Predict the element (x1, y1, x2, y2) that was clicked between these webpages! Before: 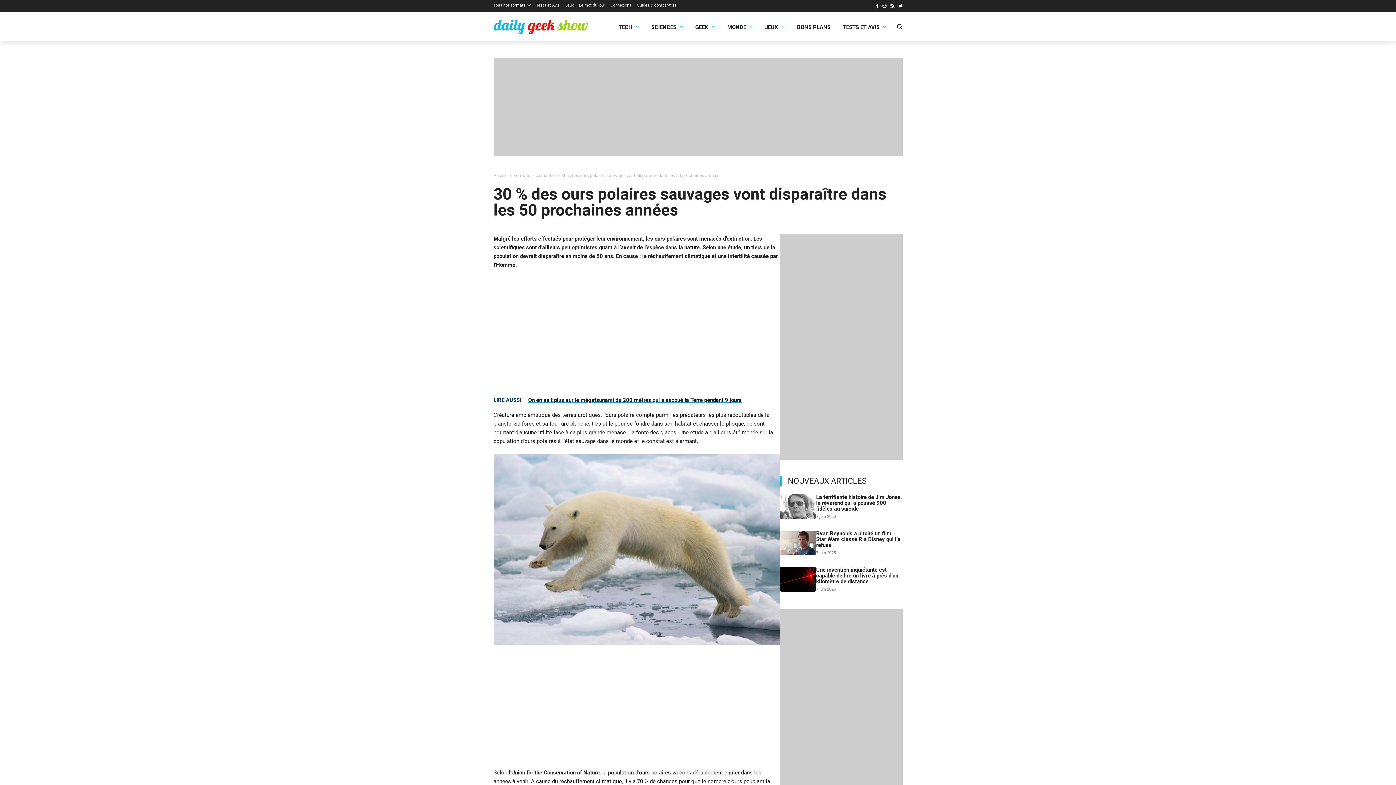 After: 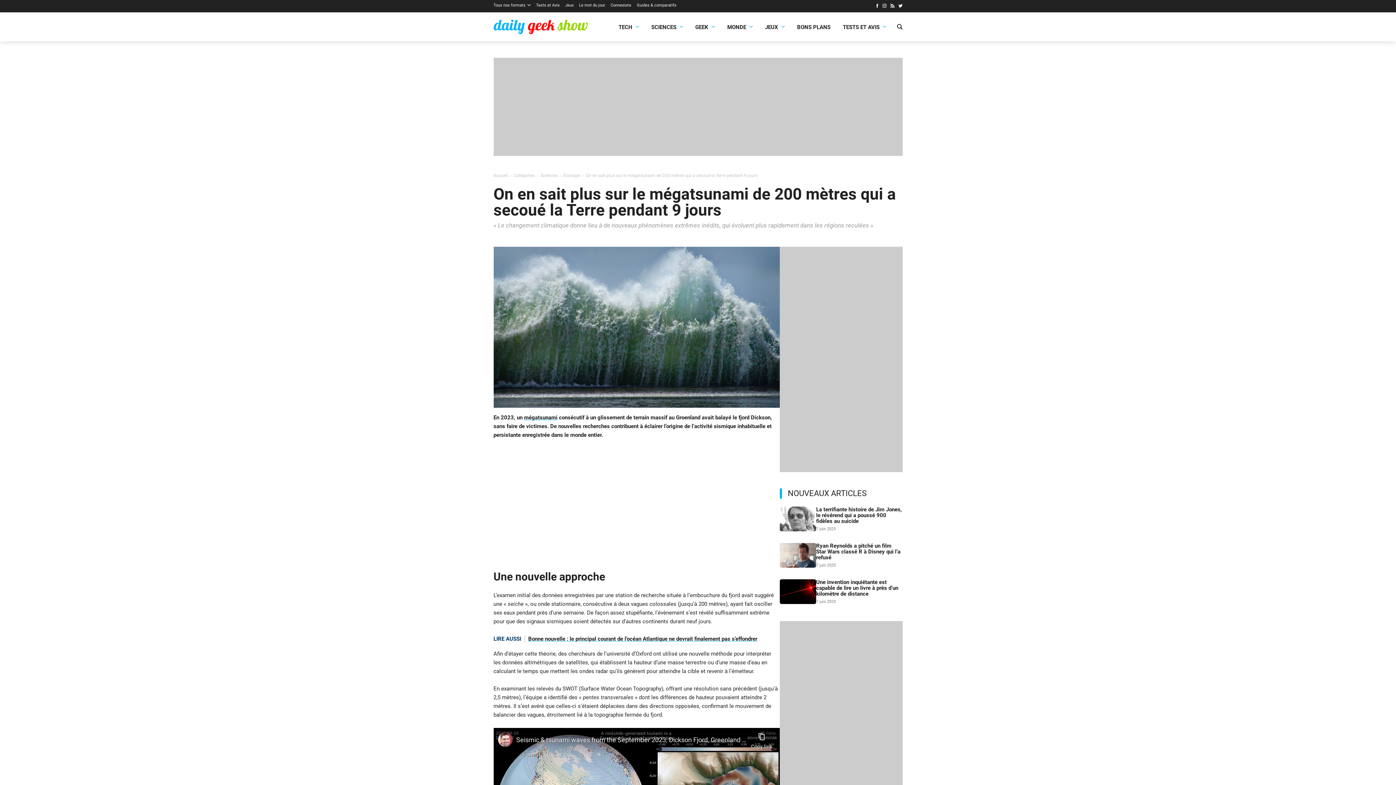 Action: label: On en sait plus sur le mégatsunami de 200 mètres qui a secoué la Terre pendant 9 jours bbox: (528, 397, 741, 403)